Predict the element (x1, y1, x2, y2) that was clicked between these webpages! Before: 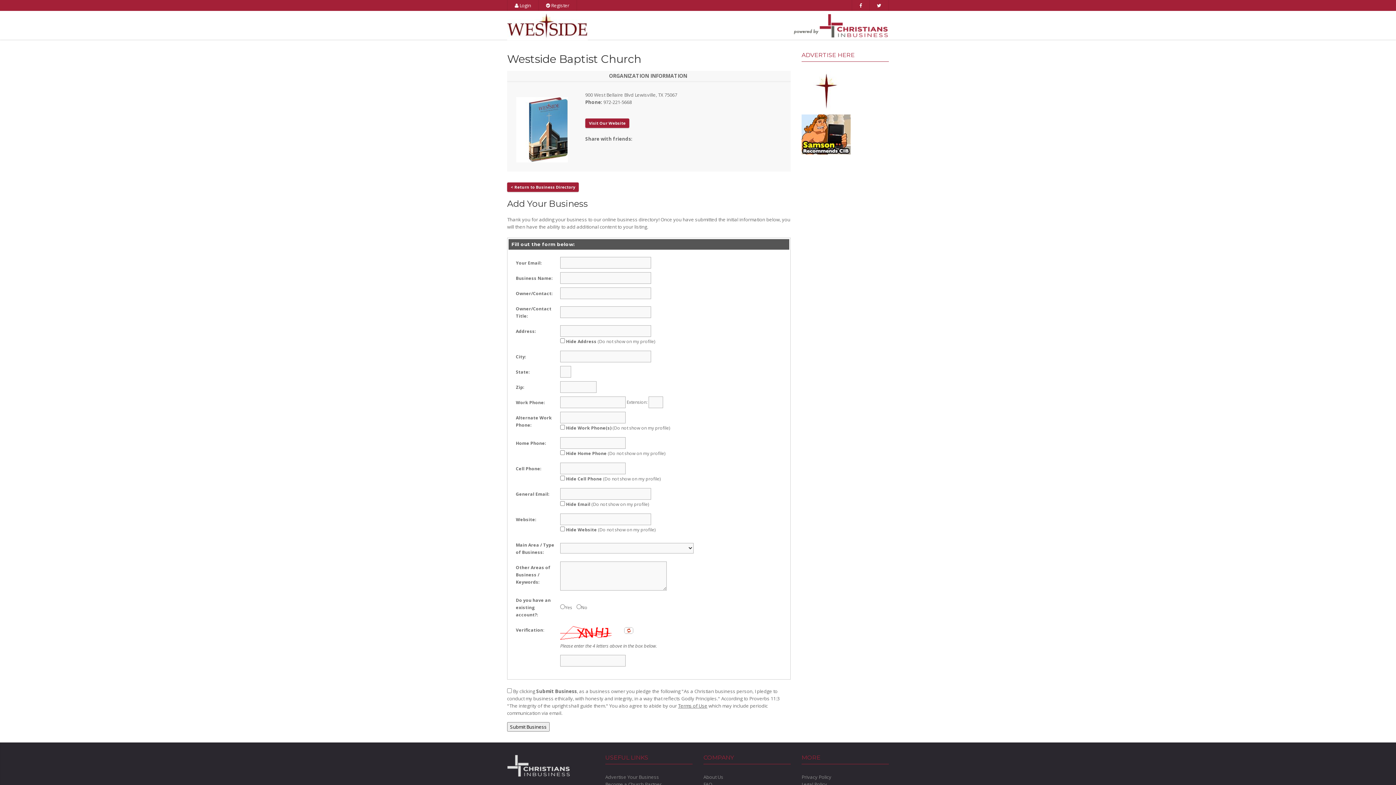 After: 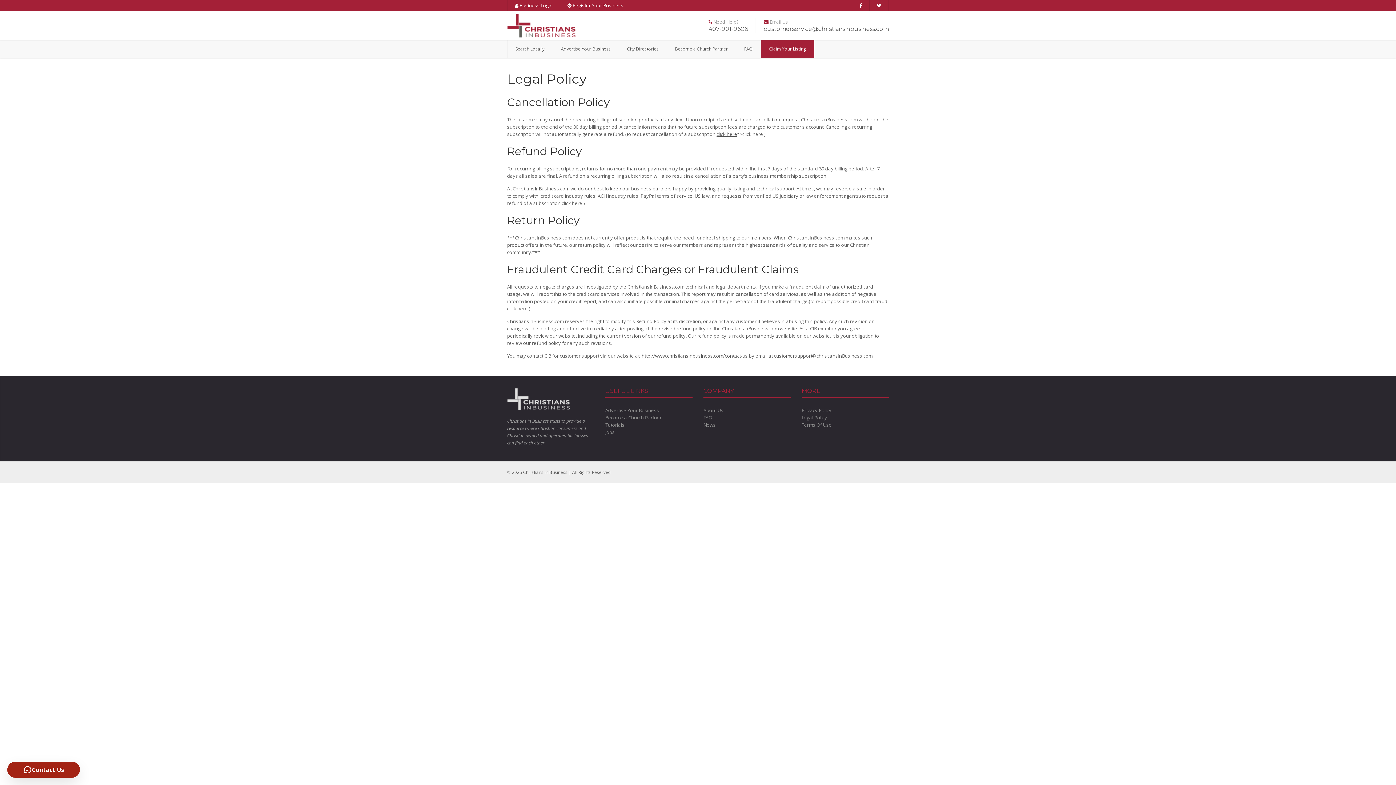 Action: bbox: (801, 781, 827, 787) label: Legal Policy